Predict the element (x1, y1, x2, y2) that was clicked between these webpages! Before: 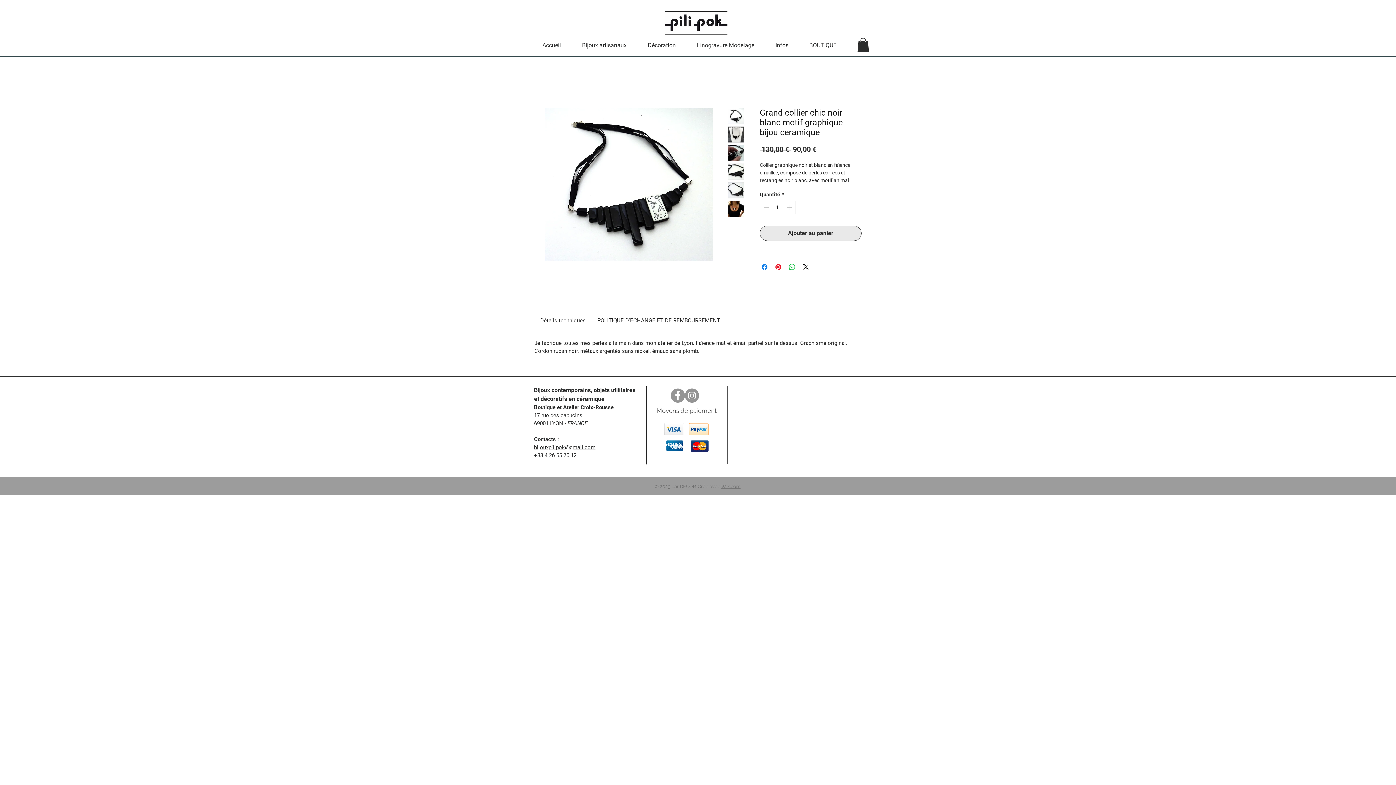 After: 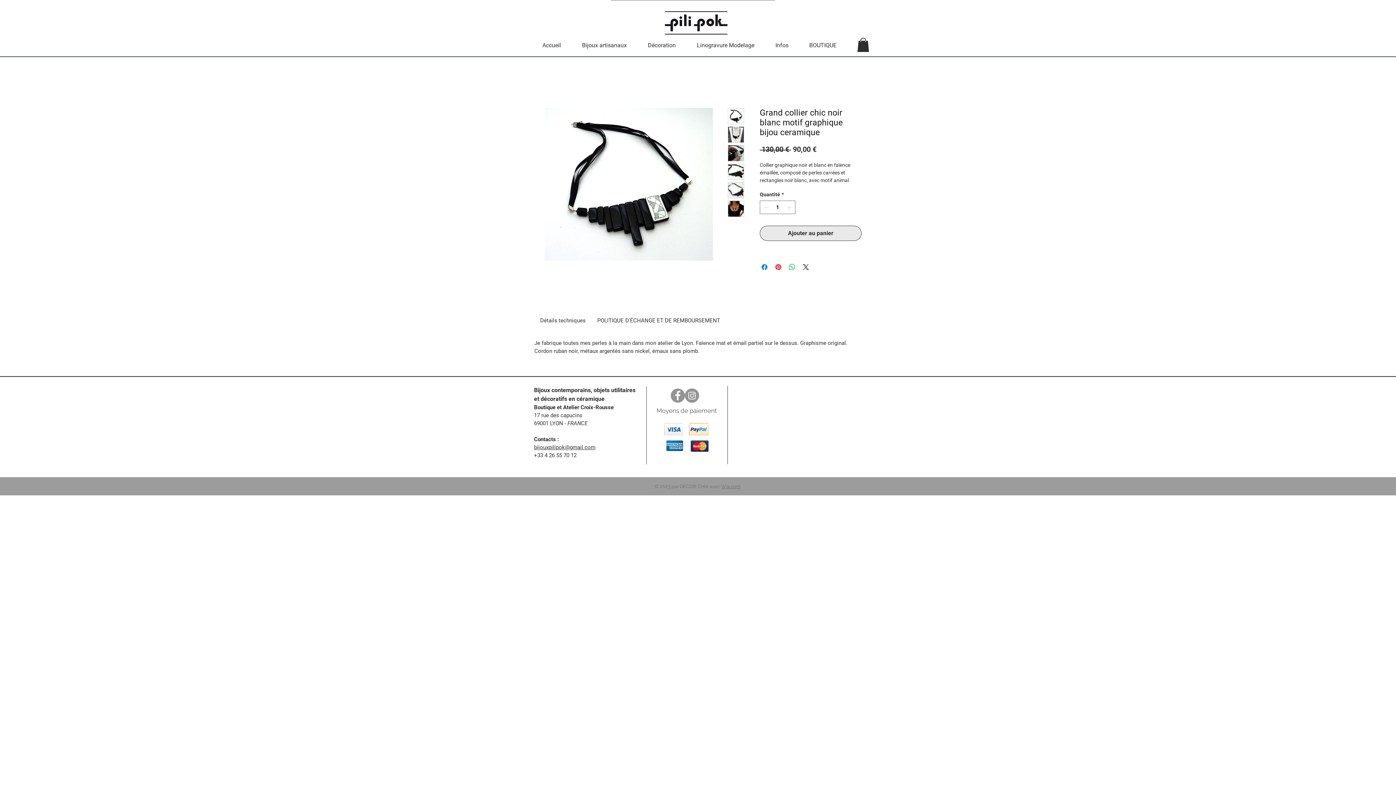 Action: bbox: (728, 108, 744, 124)